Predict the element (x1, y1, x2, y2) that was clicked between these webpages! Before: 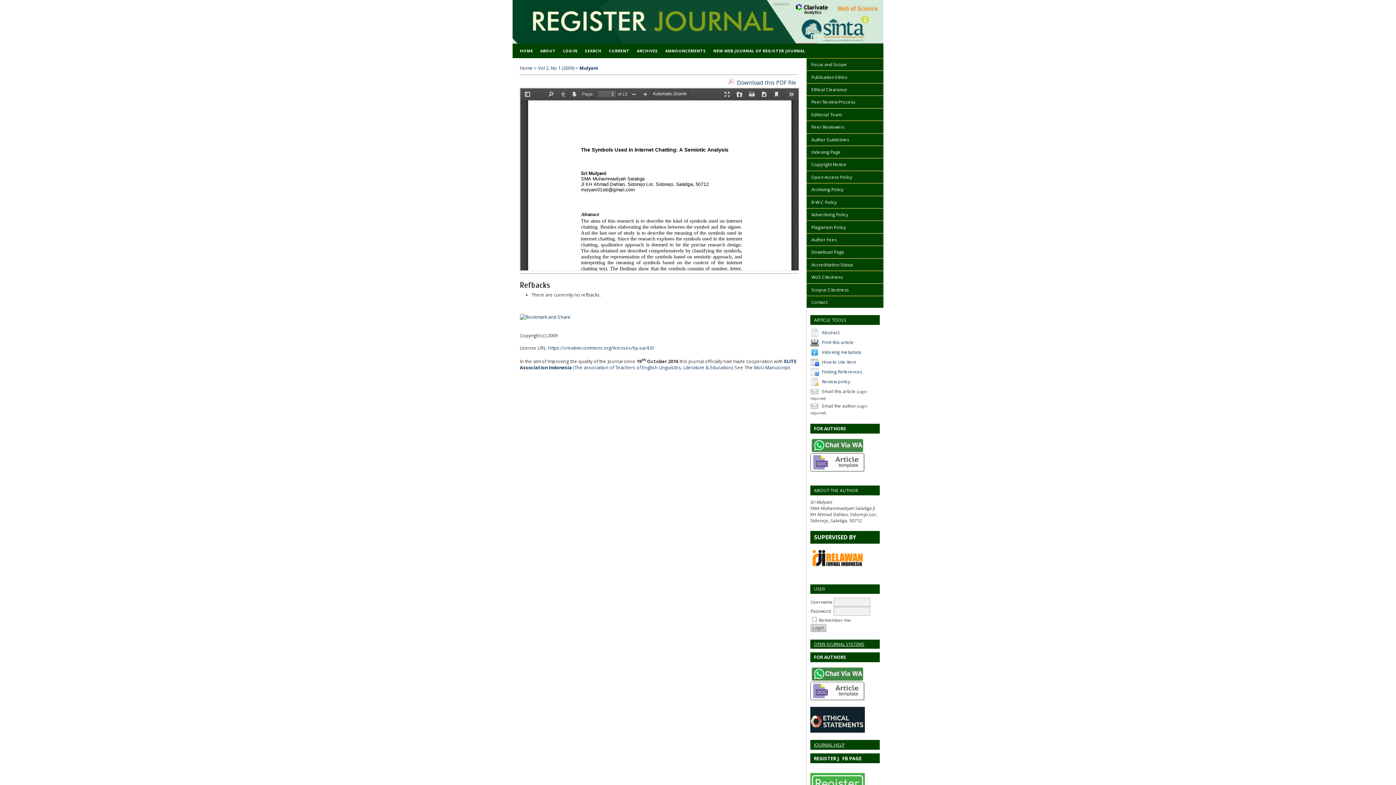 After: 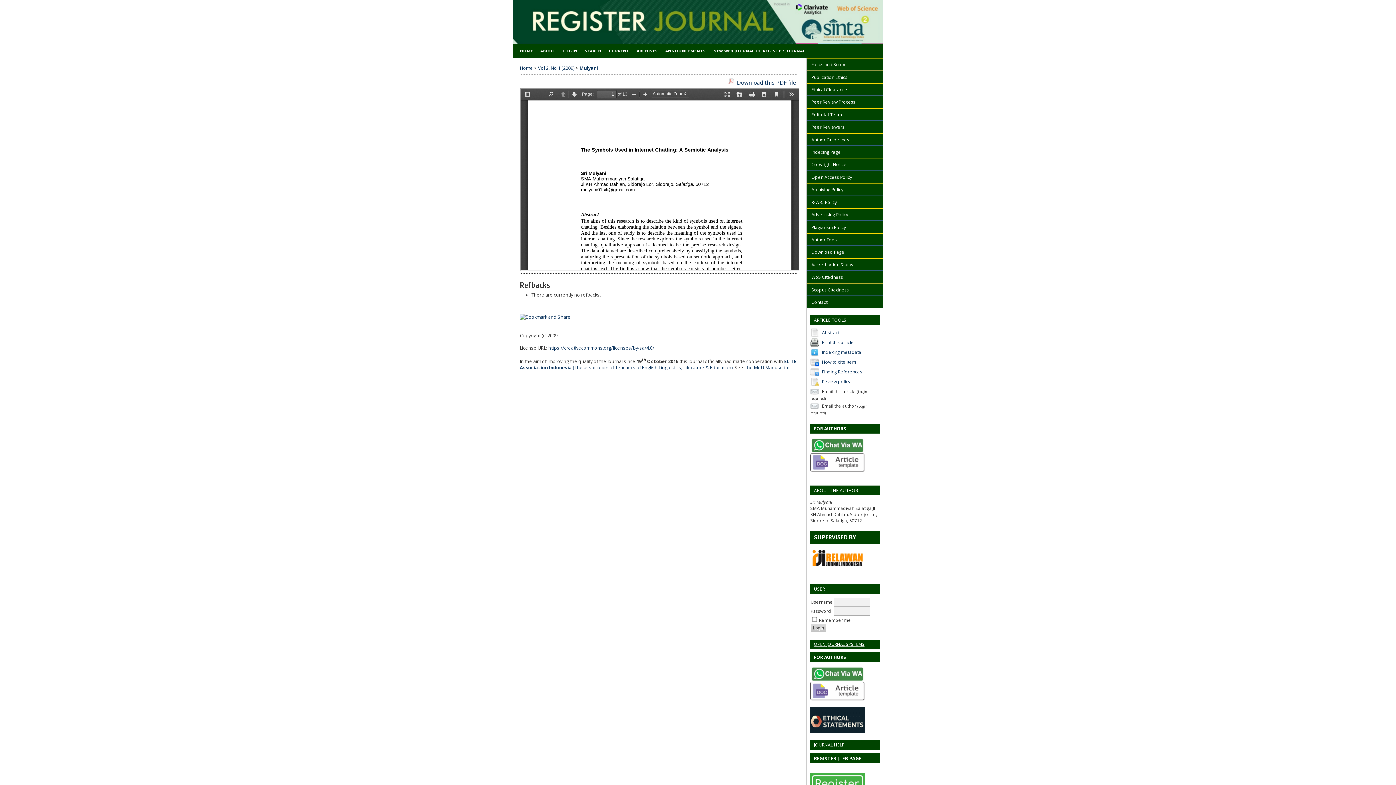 Action: label: How to cite item bbox: (822, 359, 856, 365)